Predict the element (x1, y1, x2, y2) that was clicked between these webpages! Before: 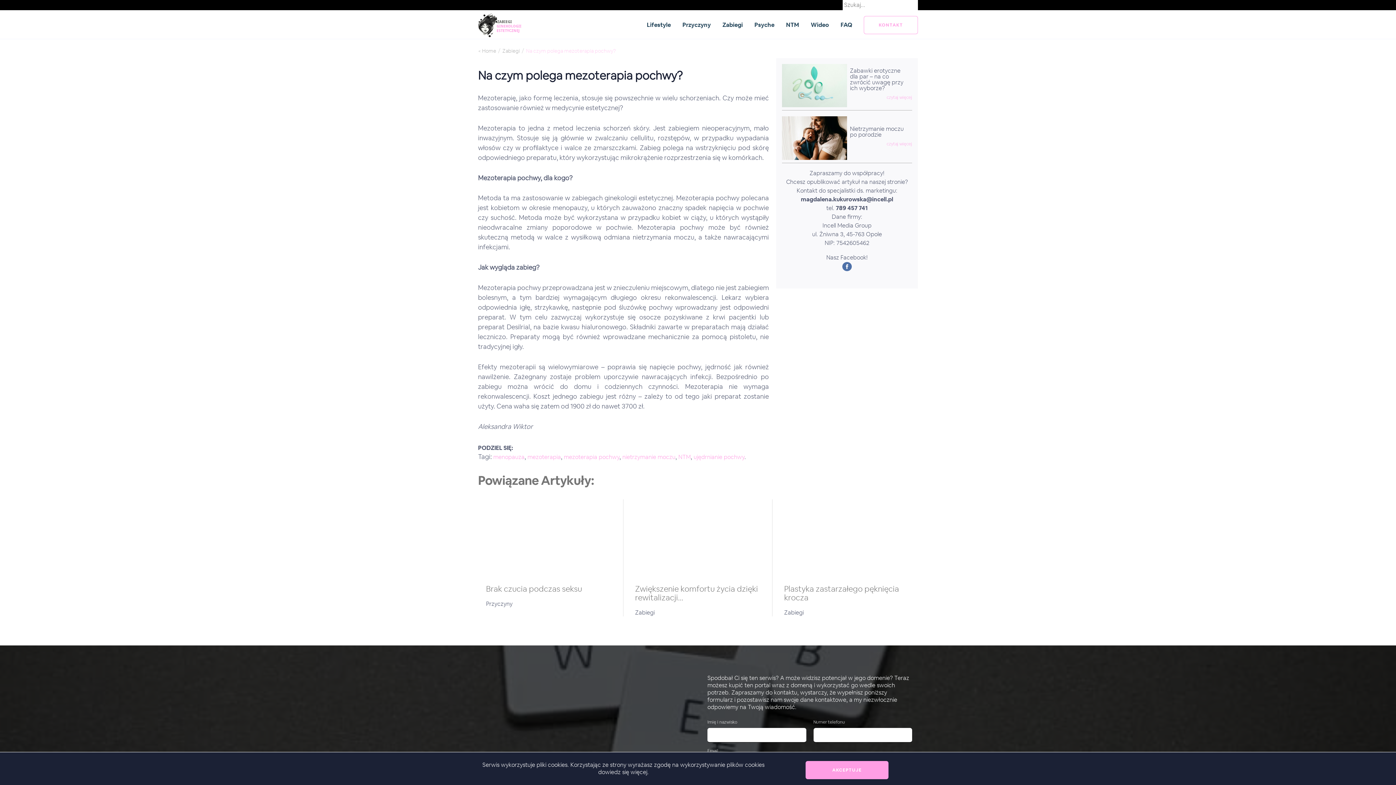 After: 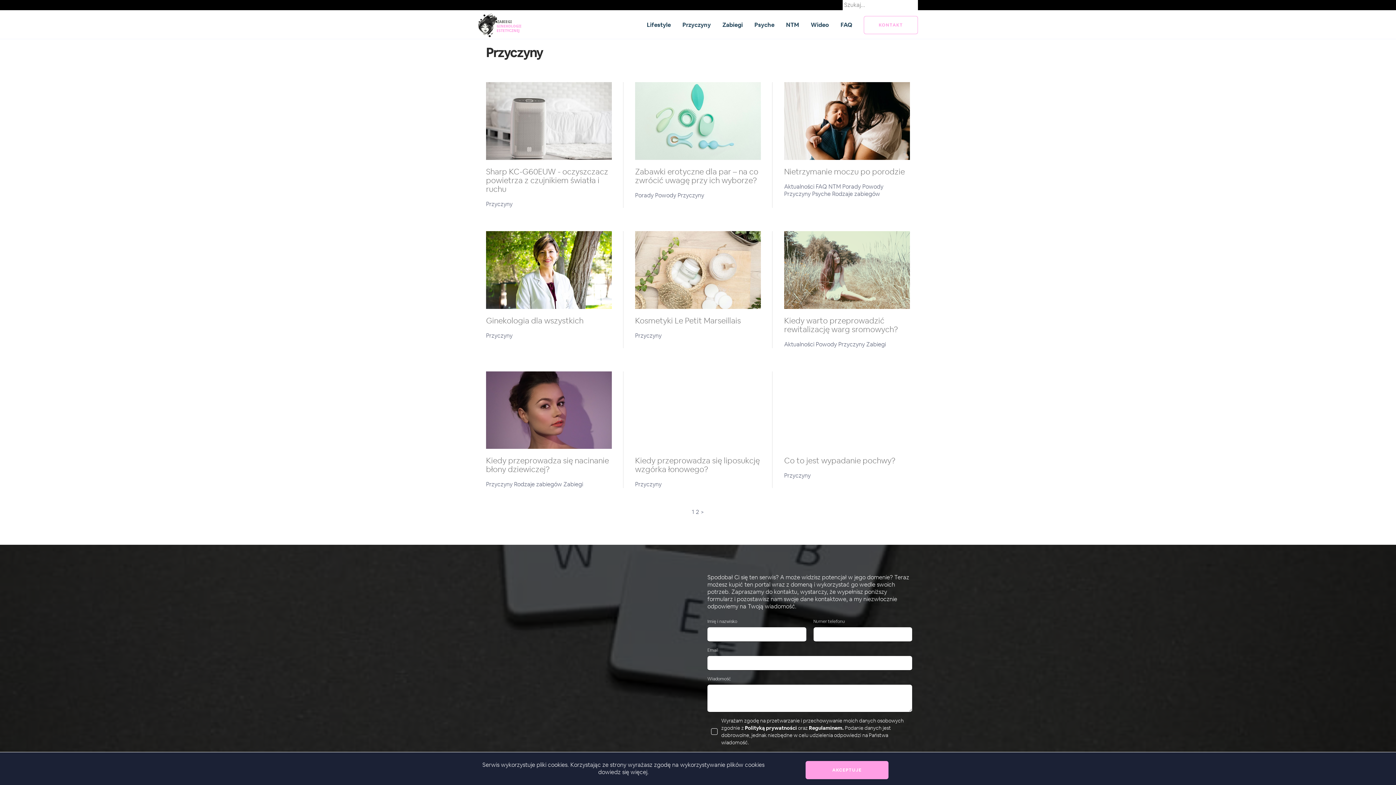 Action: label: Przyczyny bbox: (486, 600, 512, 608)